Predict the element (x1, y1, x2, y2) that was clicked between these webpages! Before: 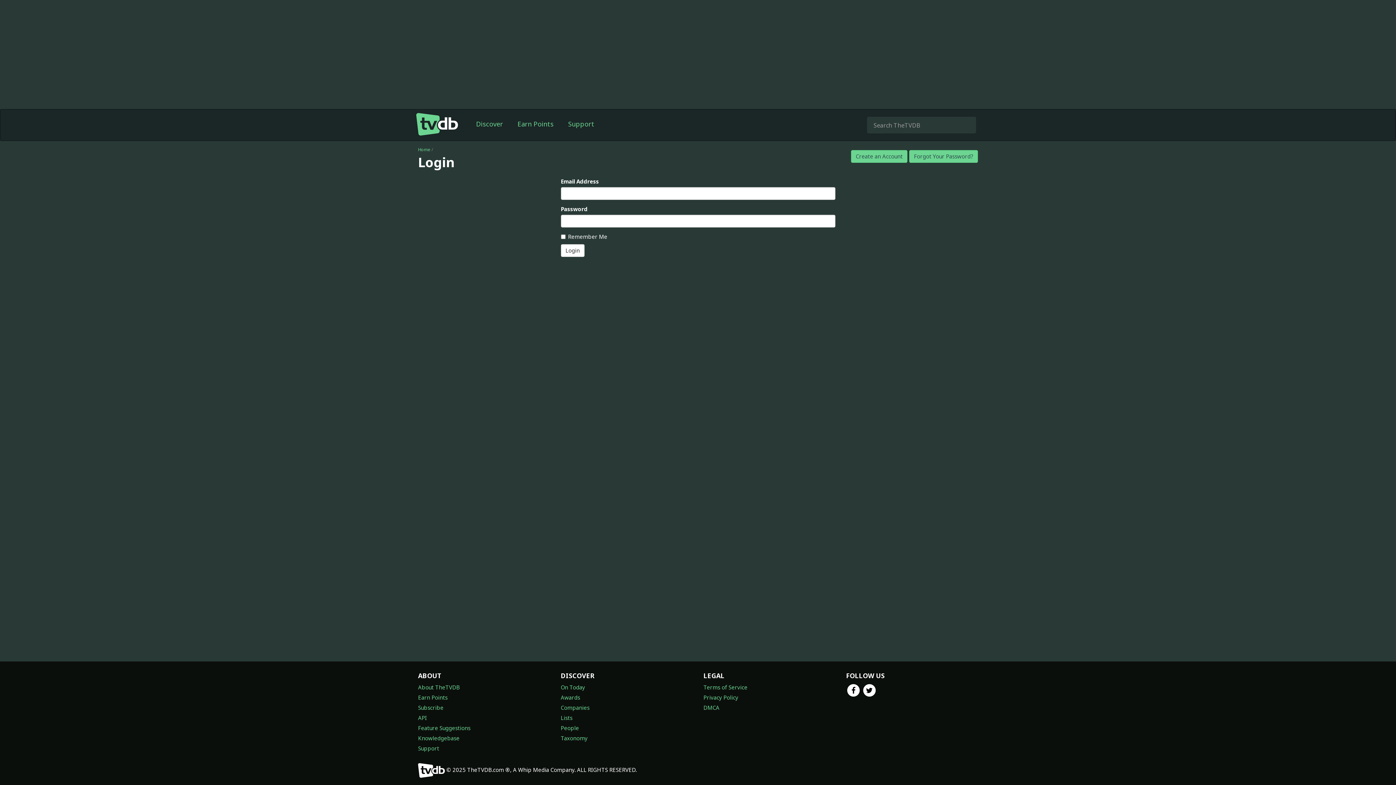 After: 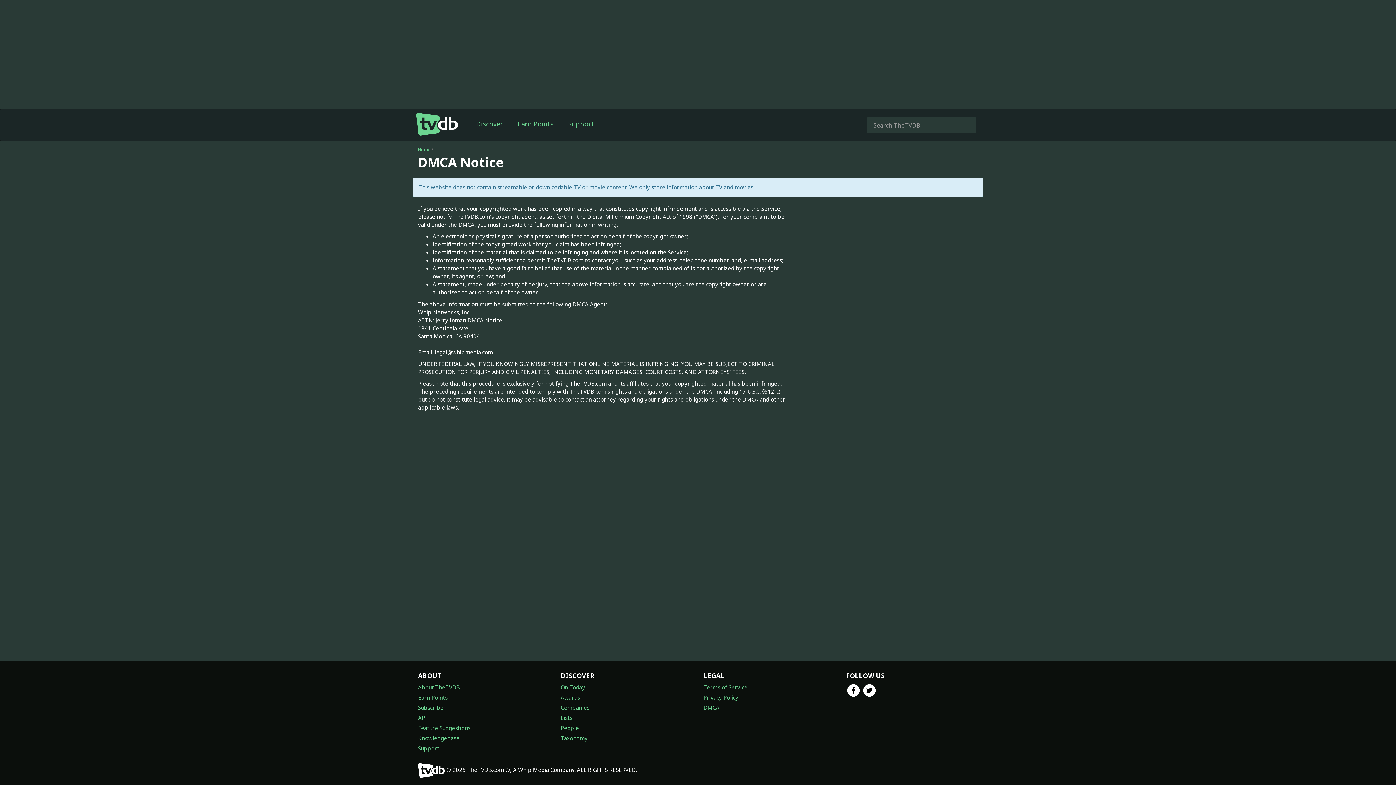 Action: bbox: (703, 704, 719, 711) label: DMCA